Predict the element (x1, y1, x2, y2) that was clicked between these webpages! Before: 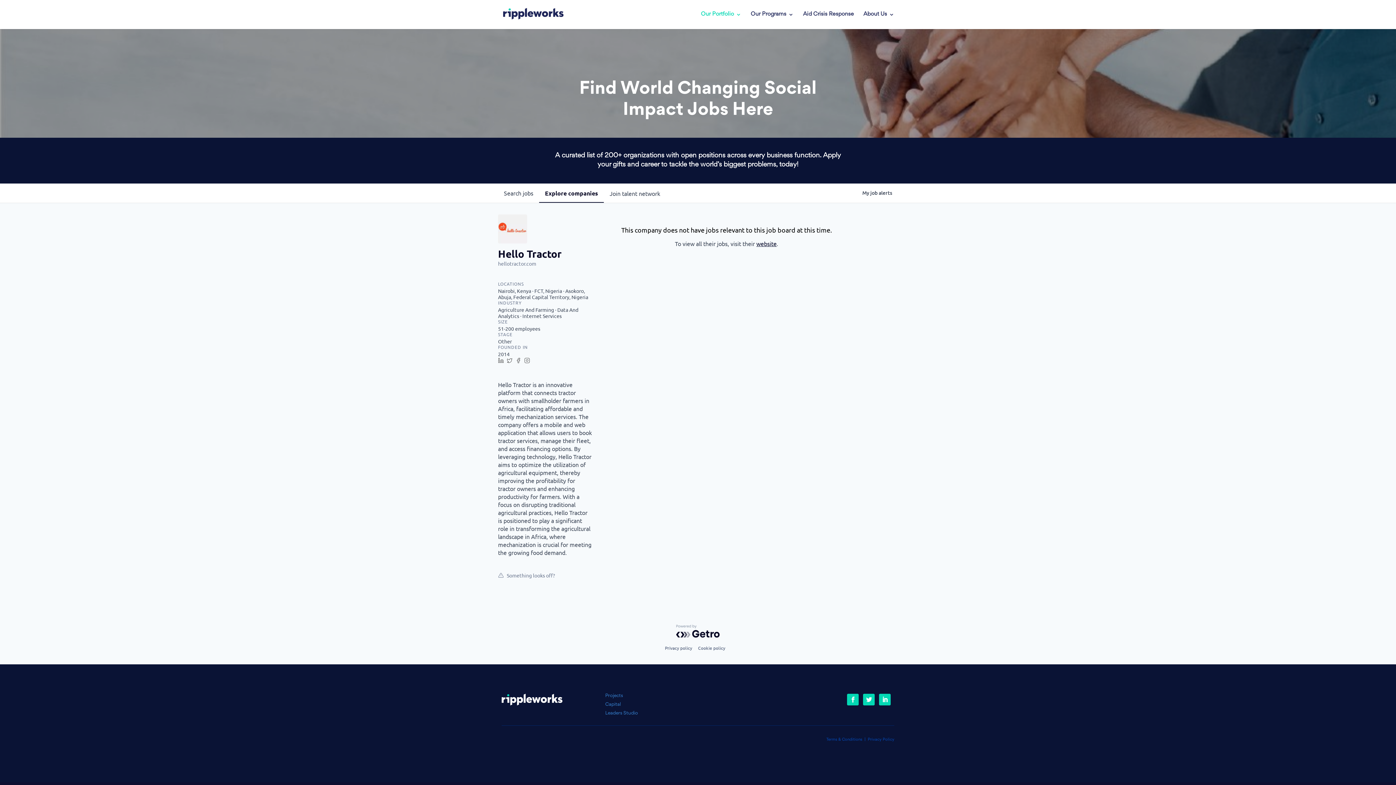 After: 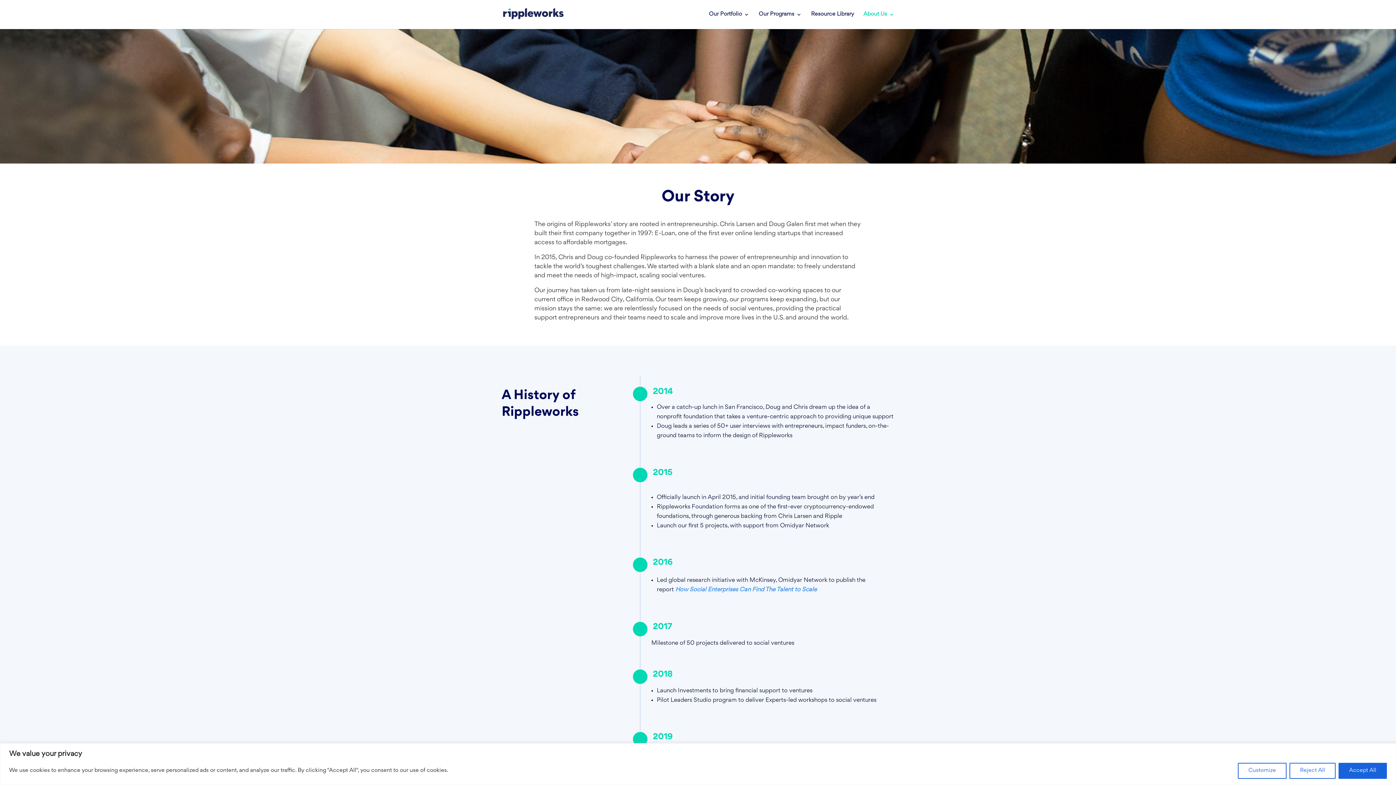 Action: label: About Us bbox: (863, 12, 894, 29)